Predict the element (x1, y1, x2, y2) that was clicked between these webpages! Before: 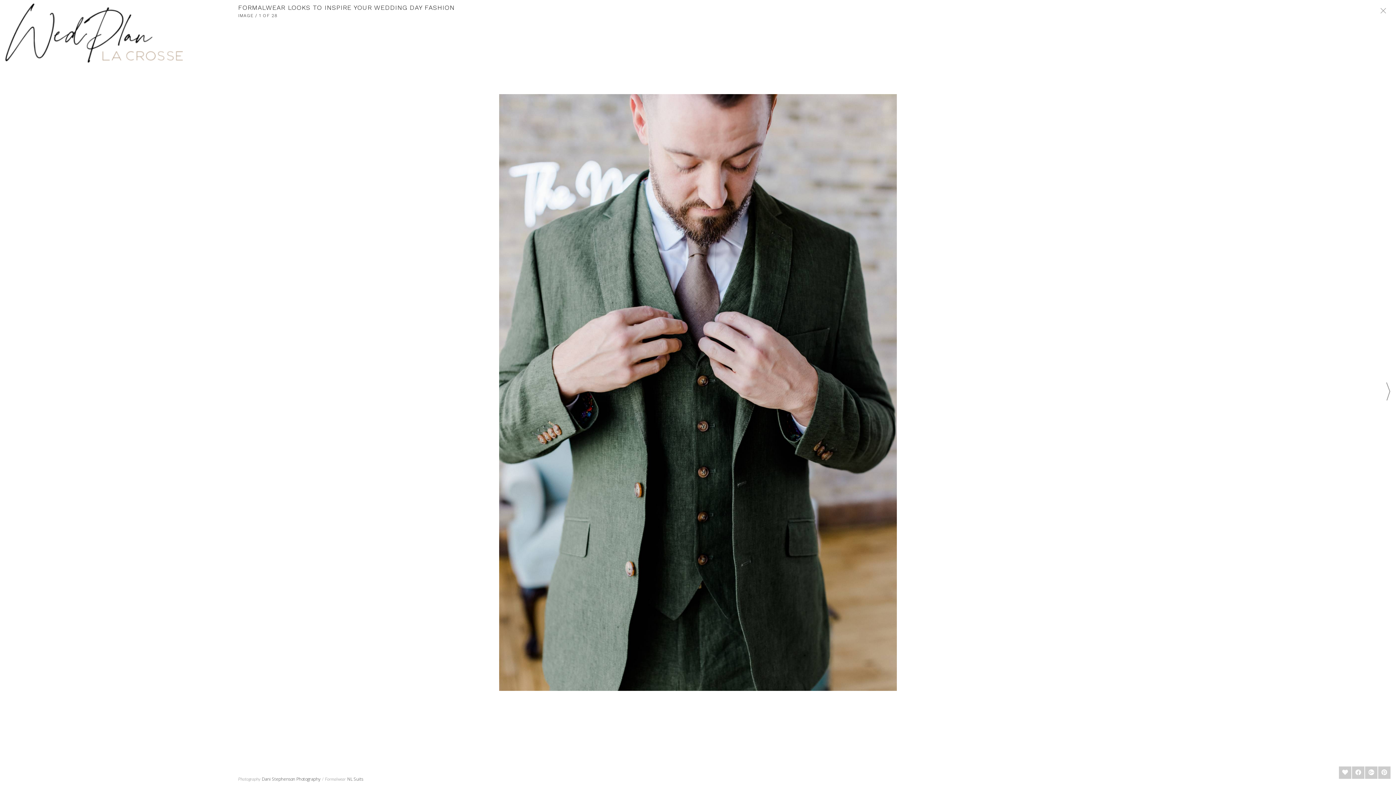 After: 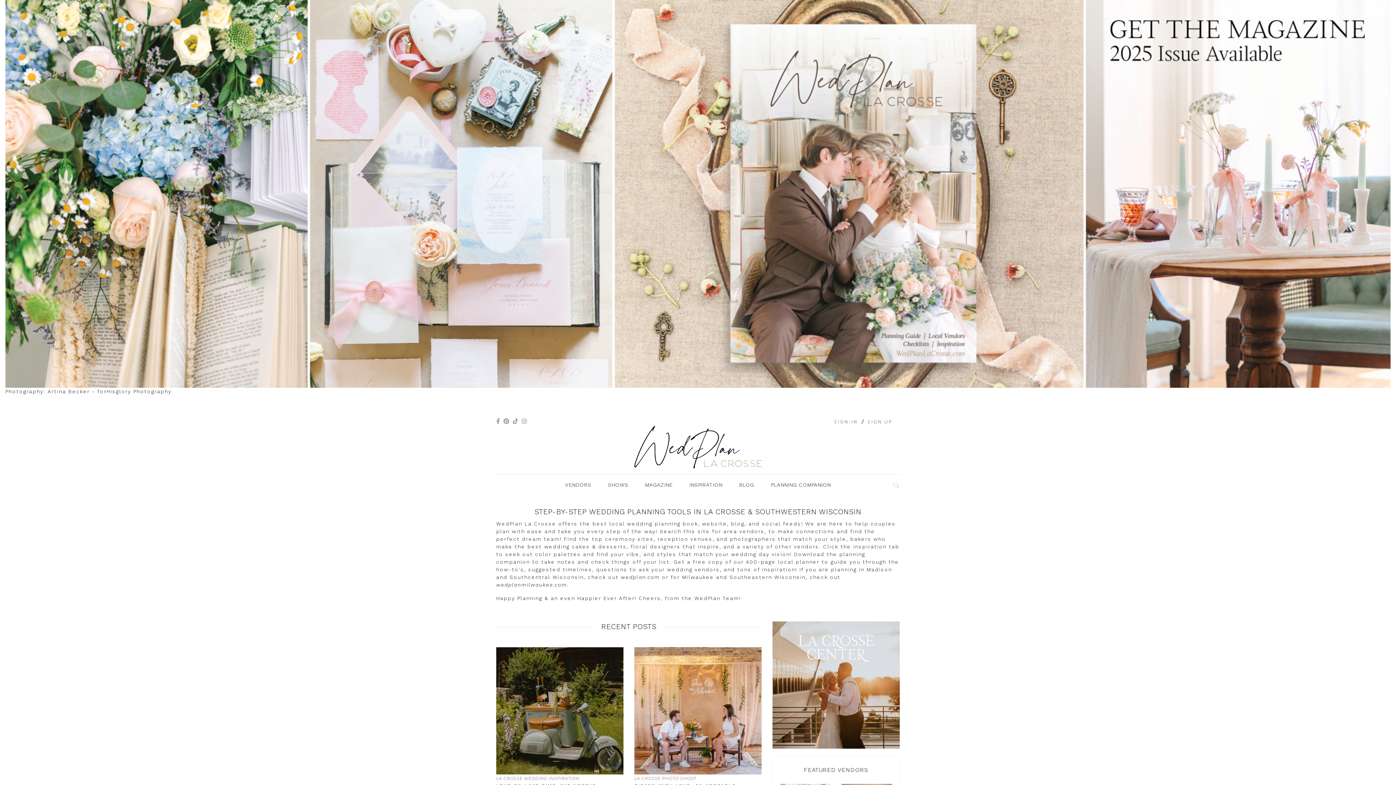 Action: bbox: (5, 29, 182, 36)